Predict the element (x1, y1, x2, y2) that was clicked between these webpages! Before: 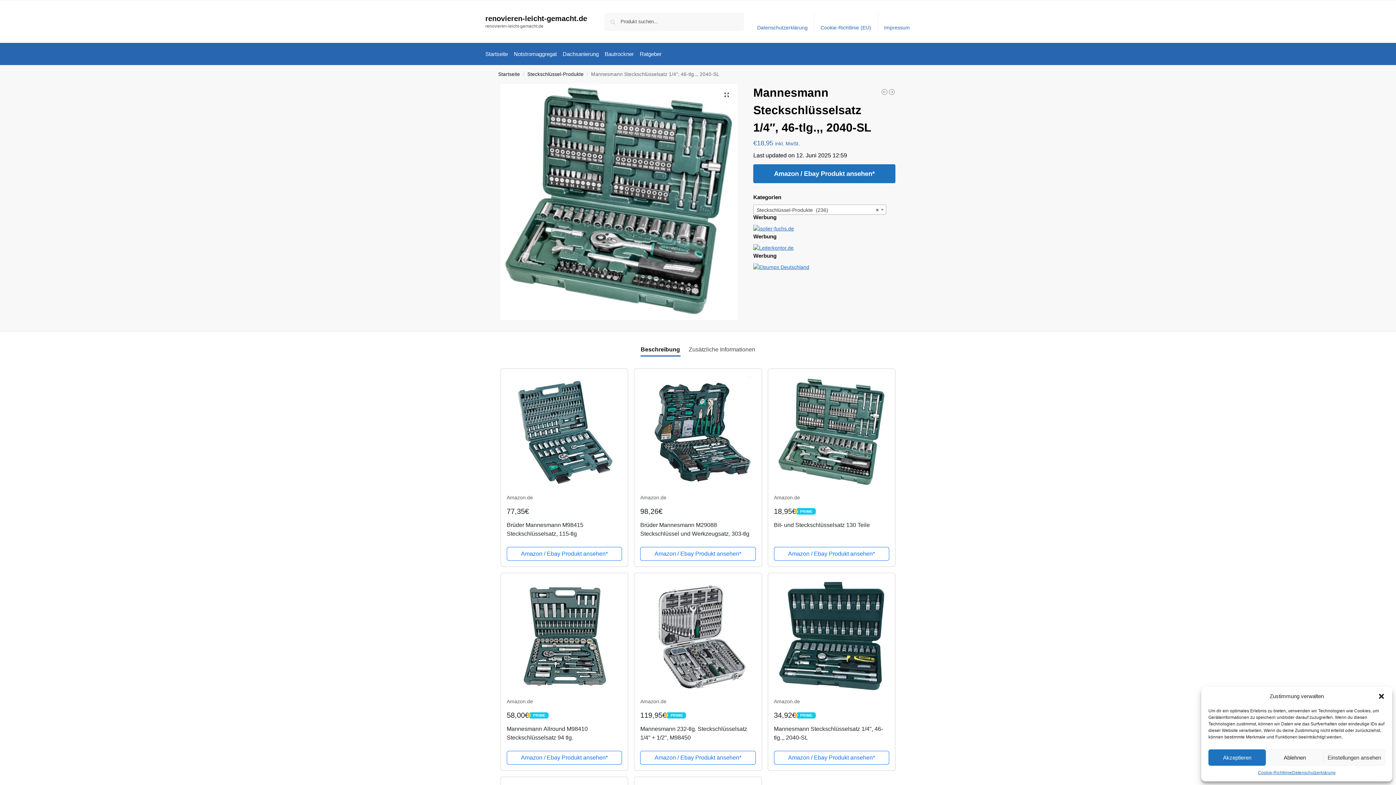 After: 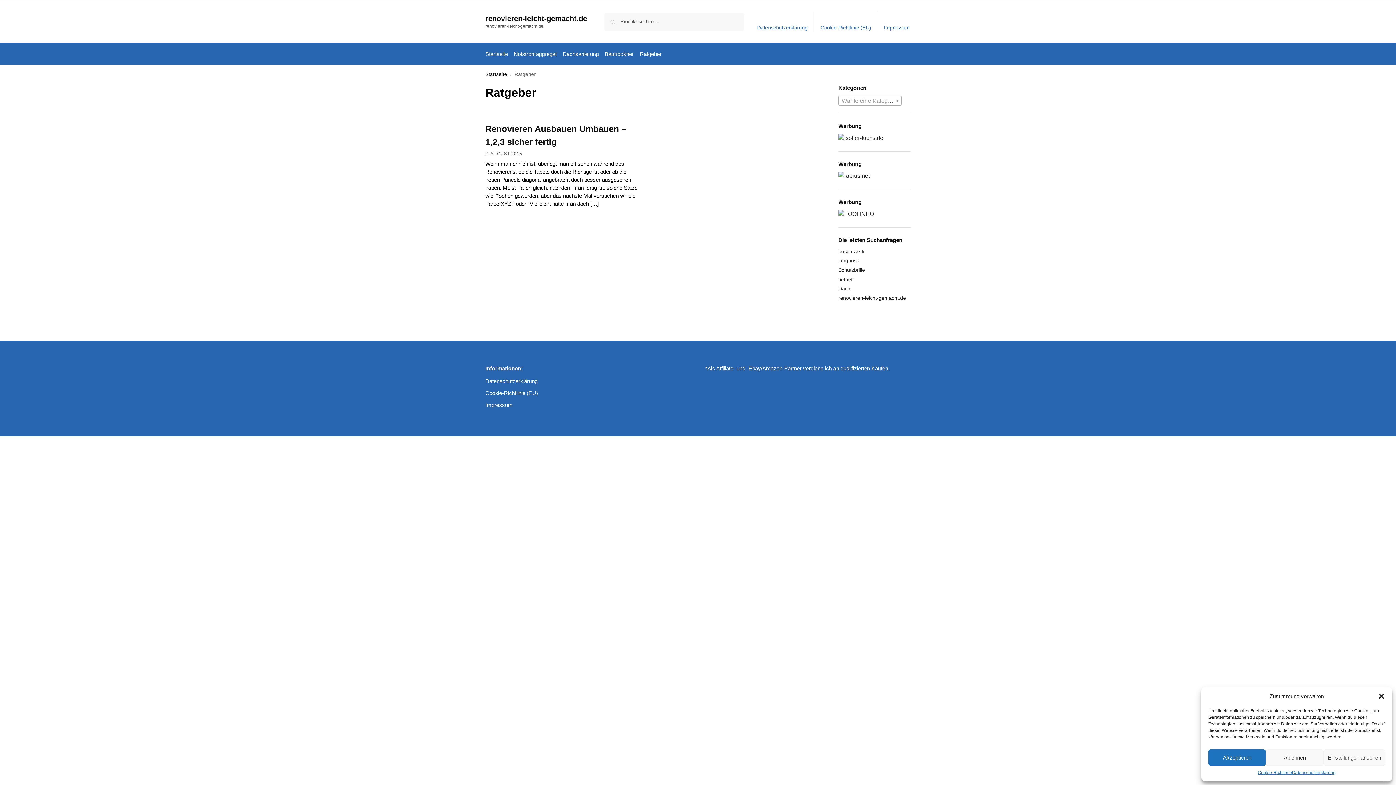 Action: label: Ratgeber bbox: (637, 43, 664, 65)